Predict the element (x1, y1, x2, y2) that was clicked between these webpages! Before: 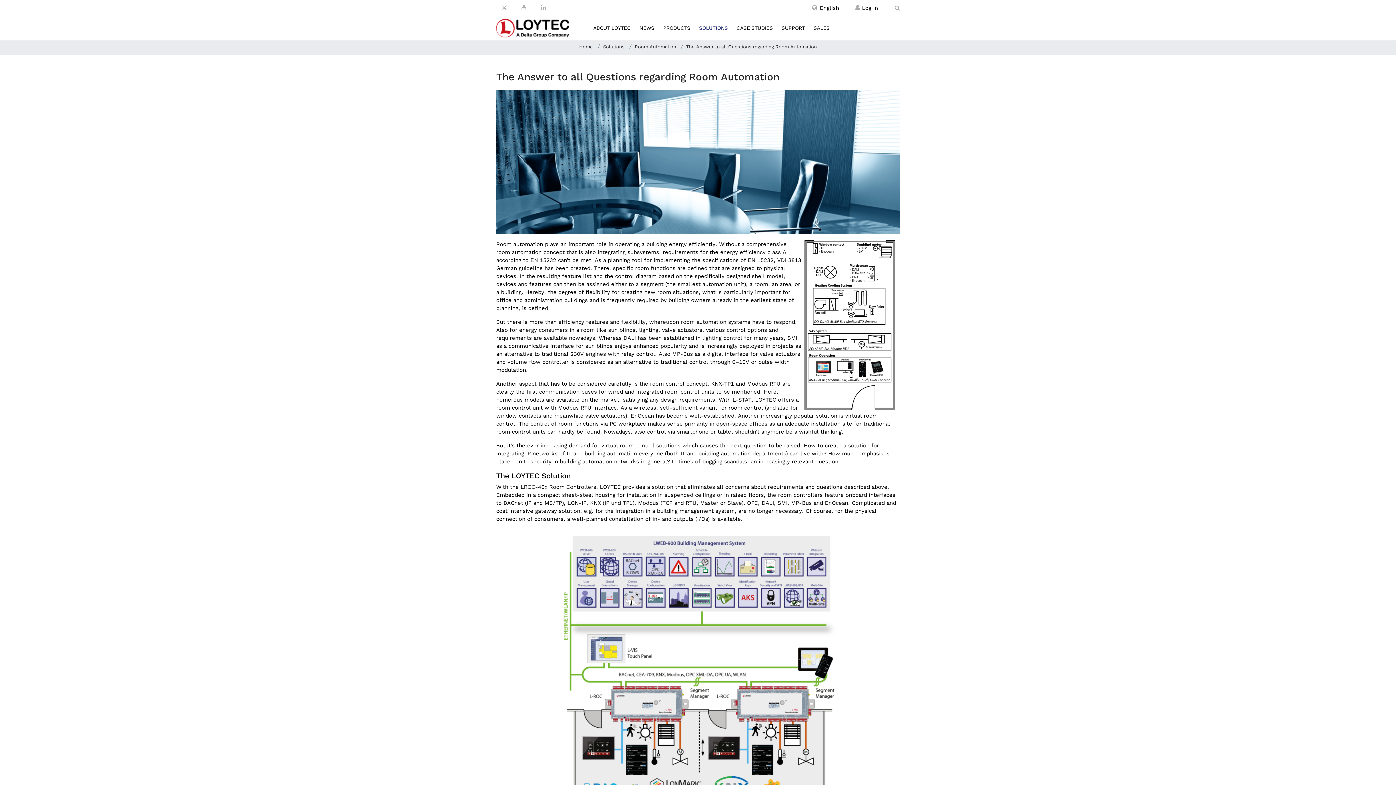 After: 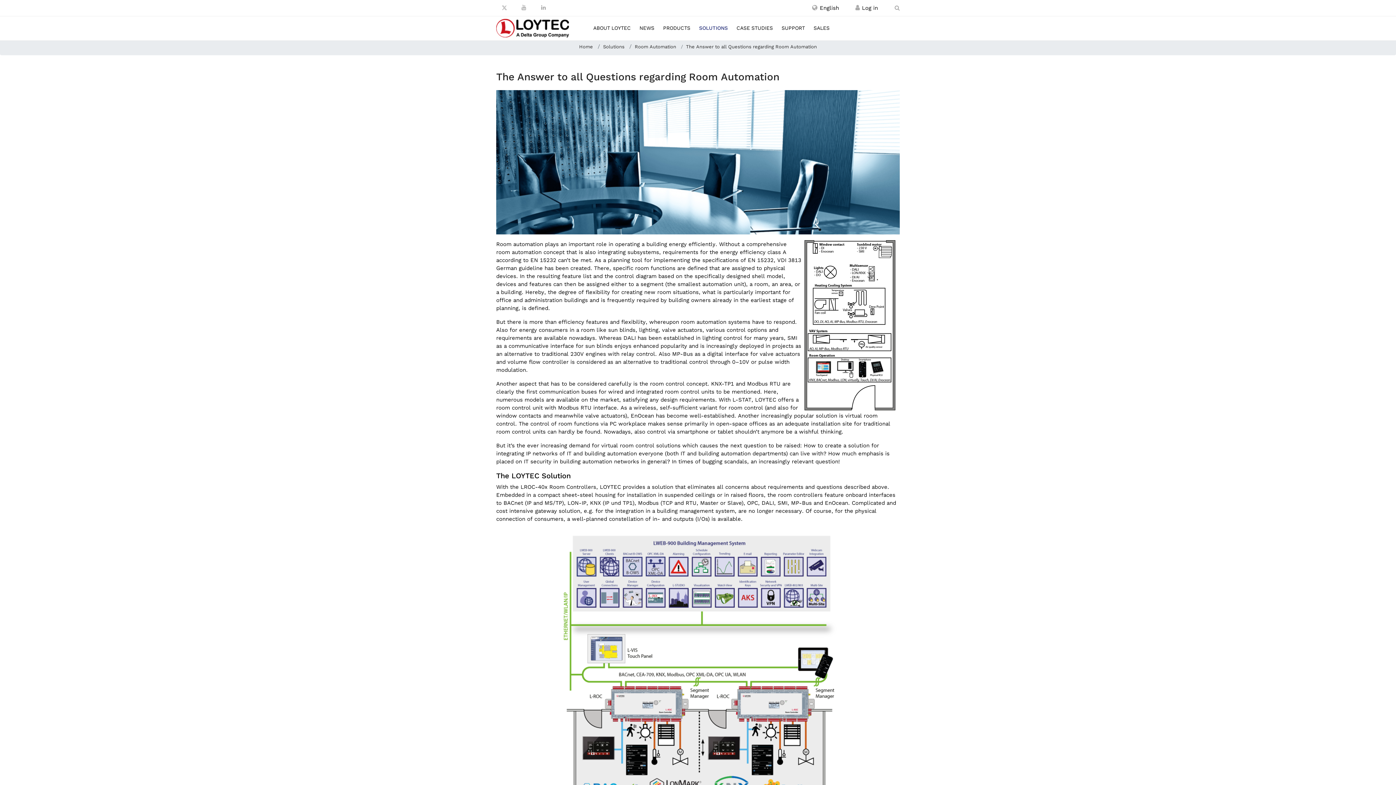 Action: bbox: (541, 4, 546, 10) label: LinkedIn